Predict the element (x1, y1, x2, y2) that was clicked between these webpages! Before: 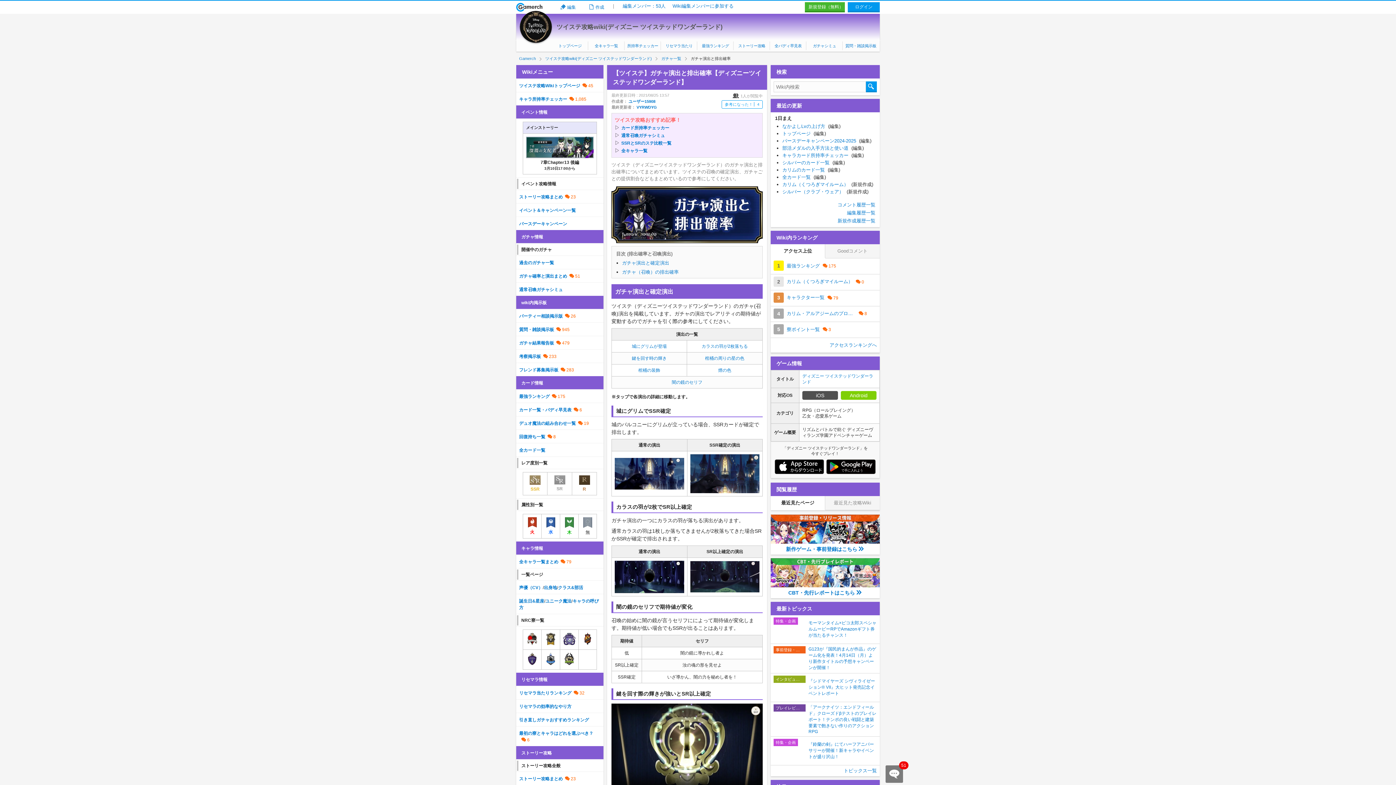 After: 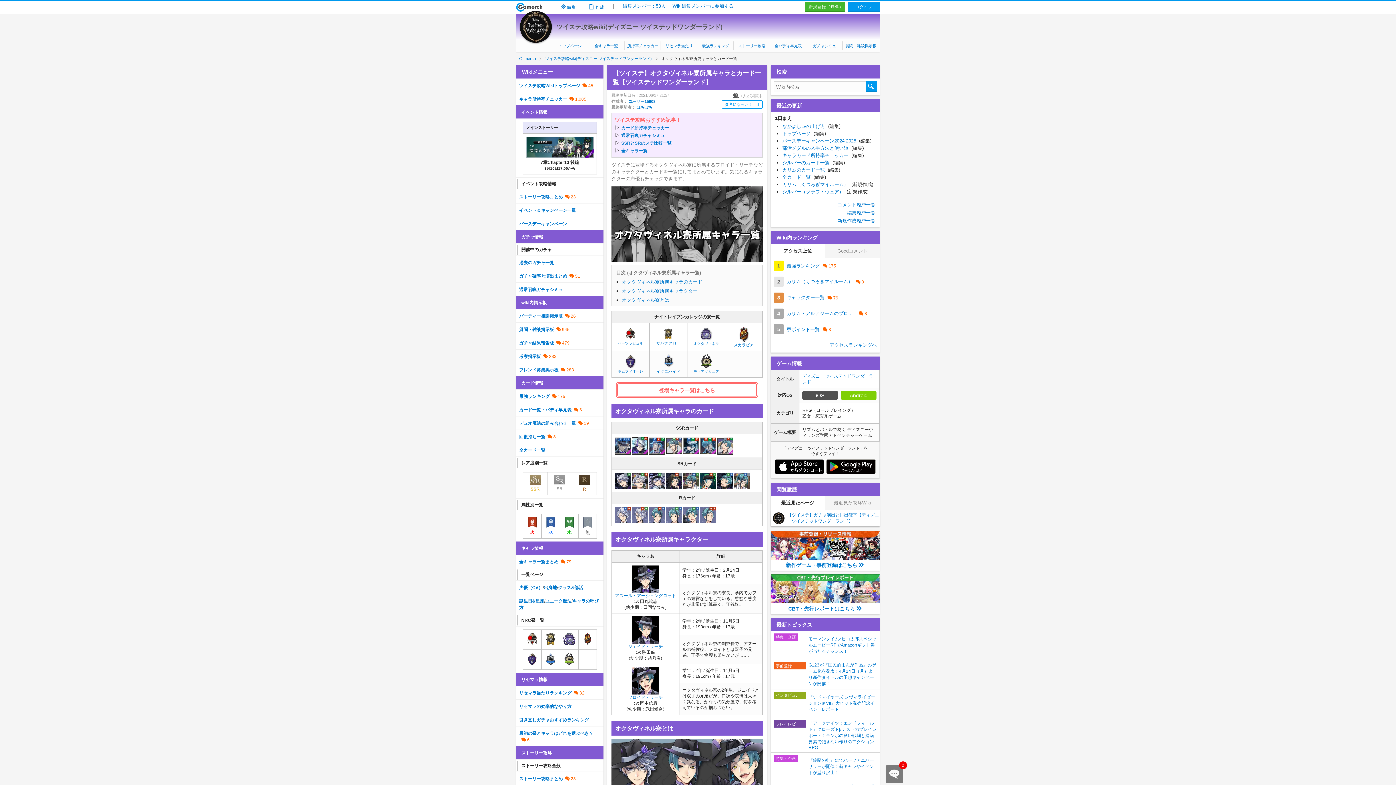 Action: bbox: (563, 637, 575, 642)